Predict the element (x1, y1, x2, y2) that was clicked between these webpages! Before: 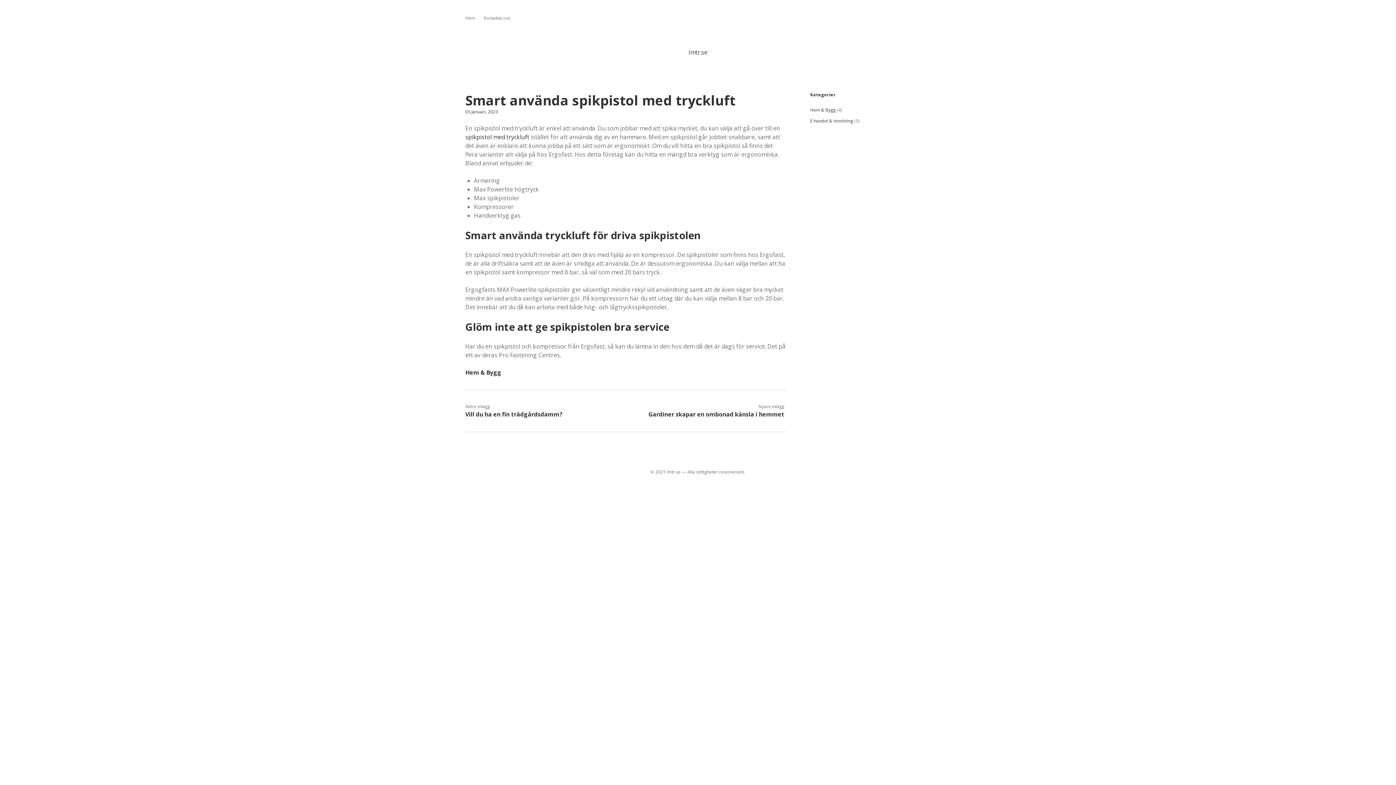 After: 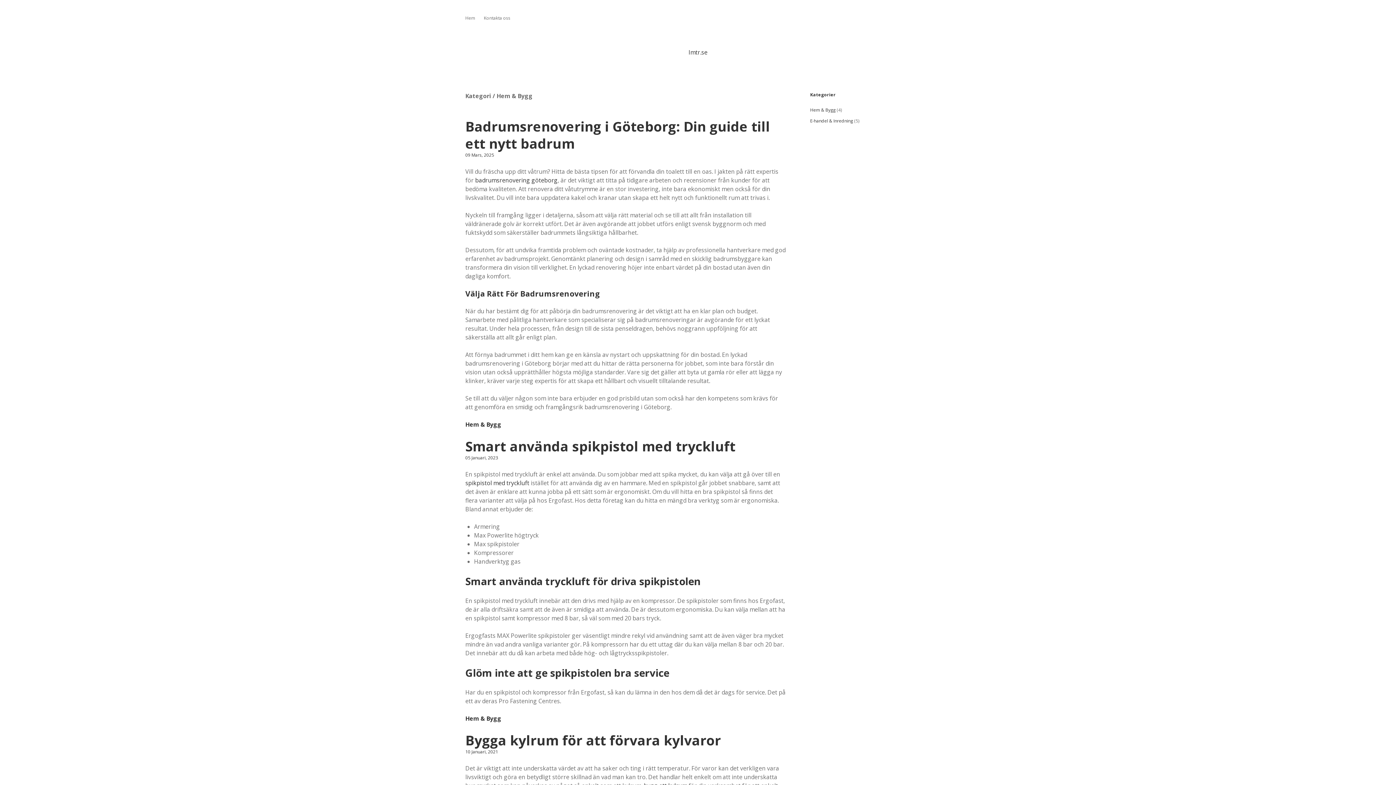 Action: label: Hem & Bygg bbox: (465, 368, 501, 376)